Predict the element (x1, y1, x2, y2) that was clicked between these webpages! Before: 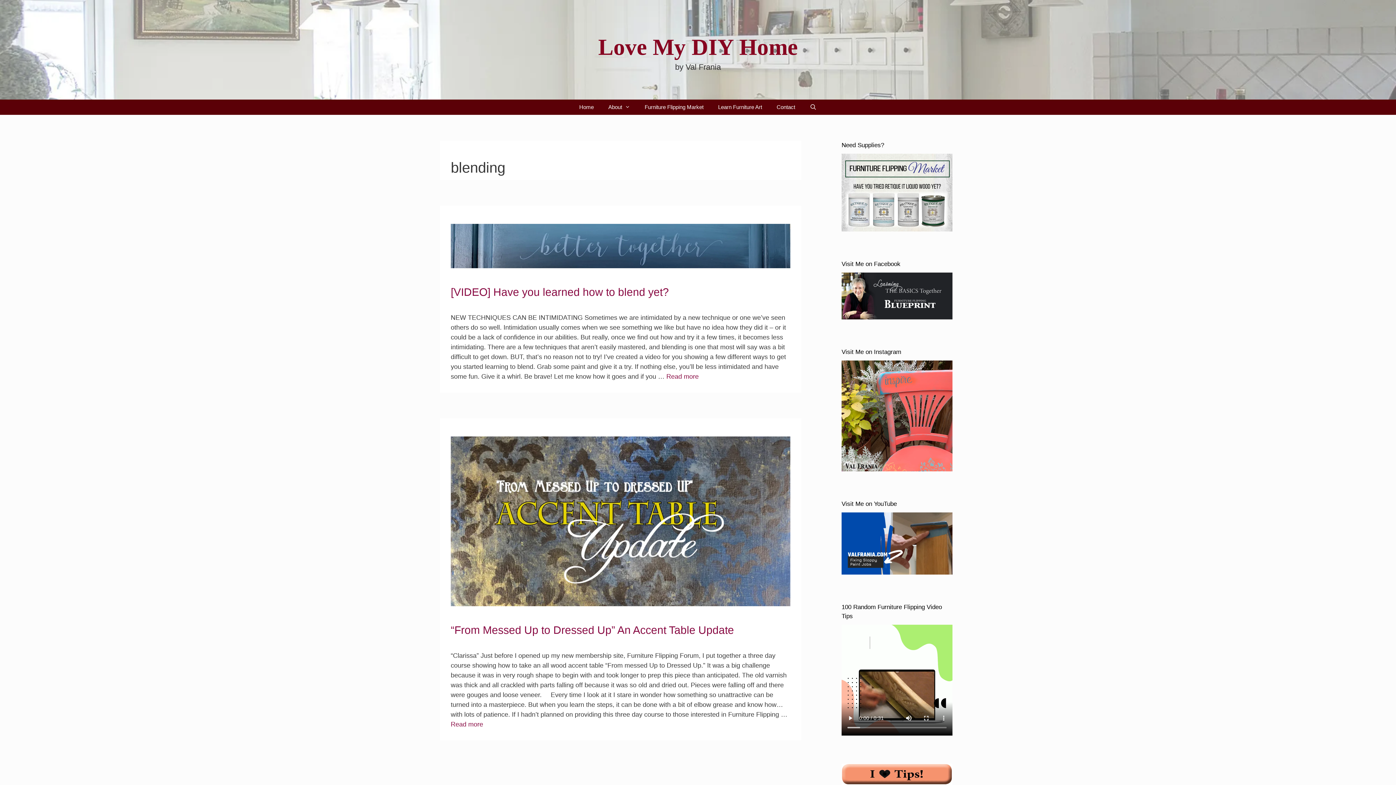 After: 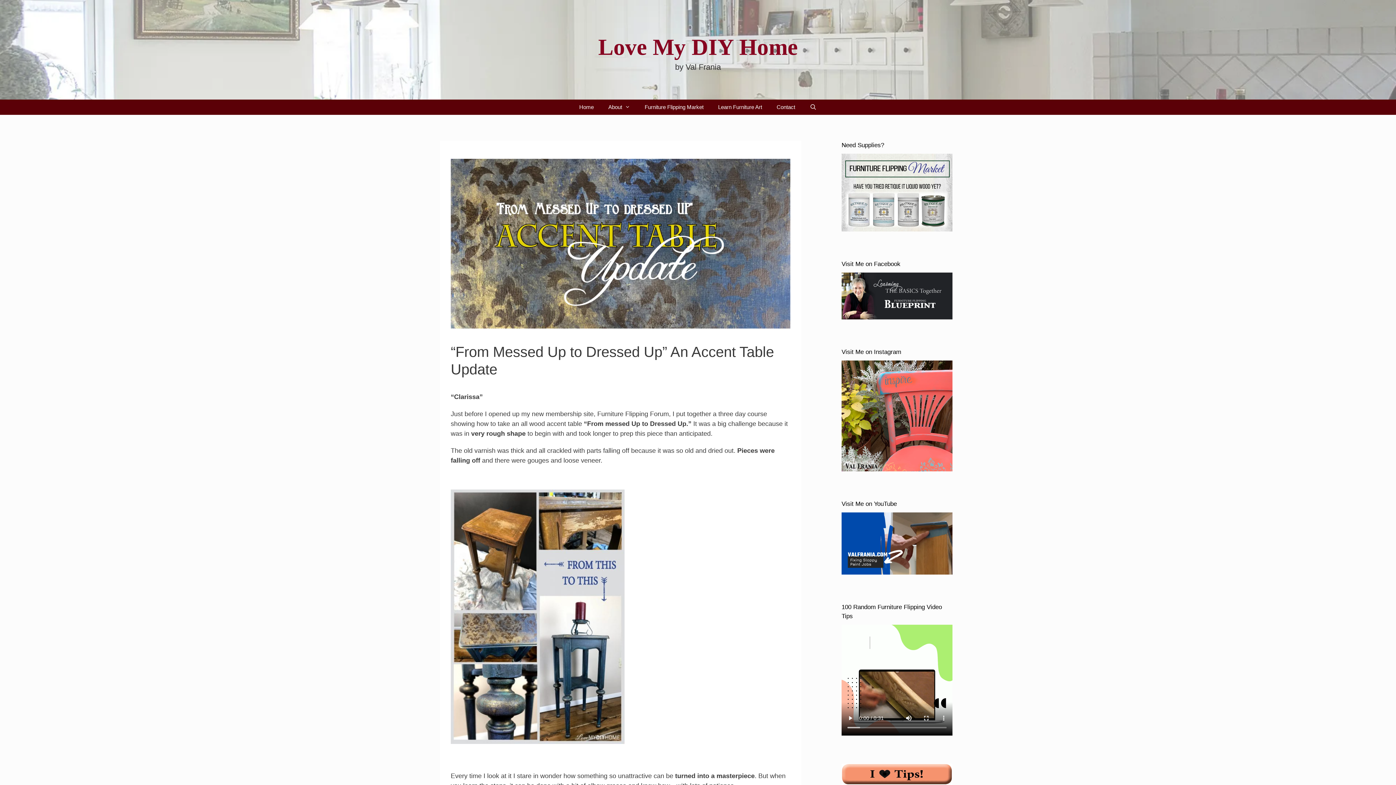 Action: label: “From Messed Up to Dressed Up” An Accent Table Update bbox: (450, 624, 734, 636)